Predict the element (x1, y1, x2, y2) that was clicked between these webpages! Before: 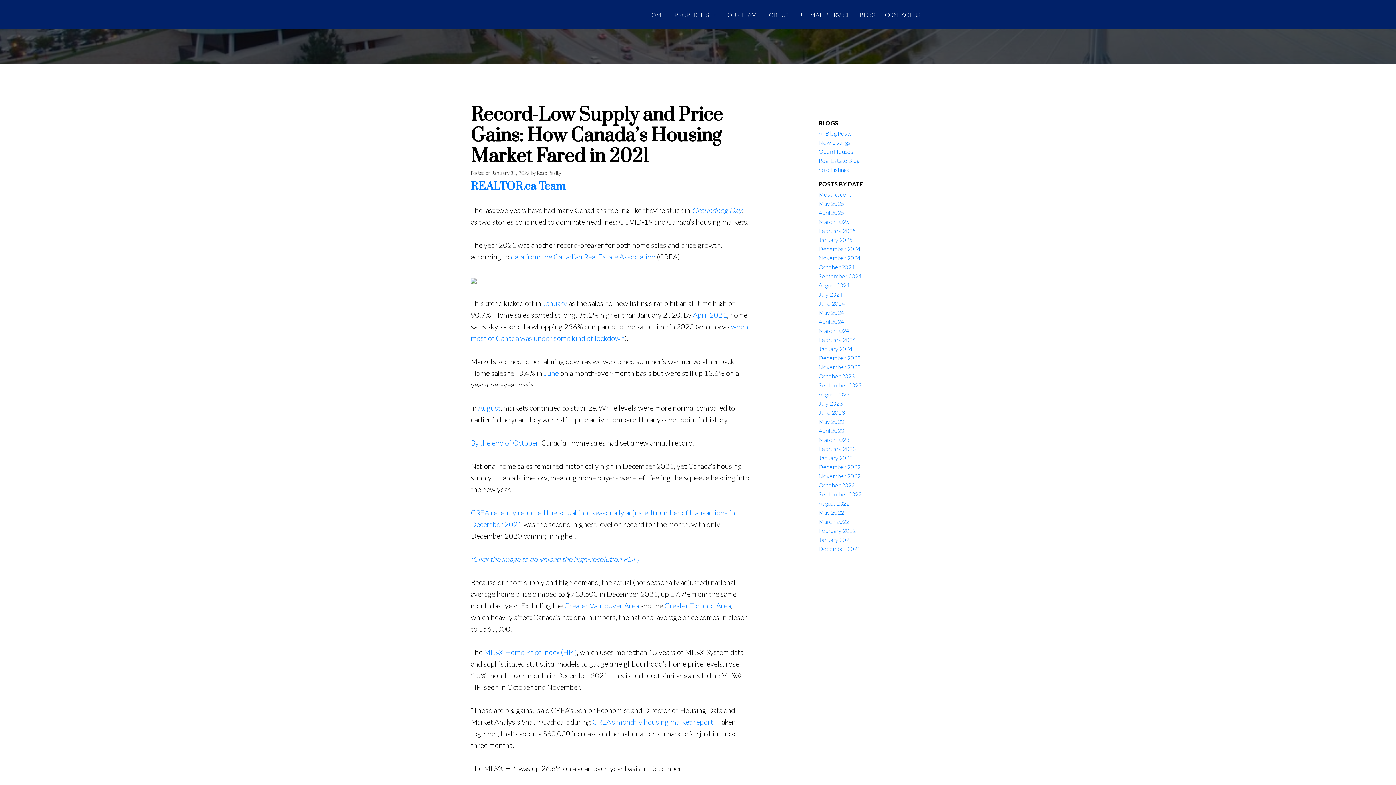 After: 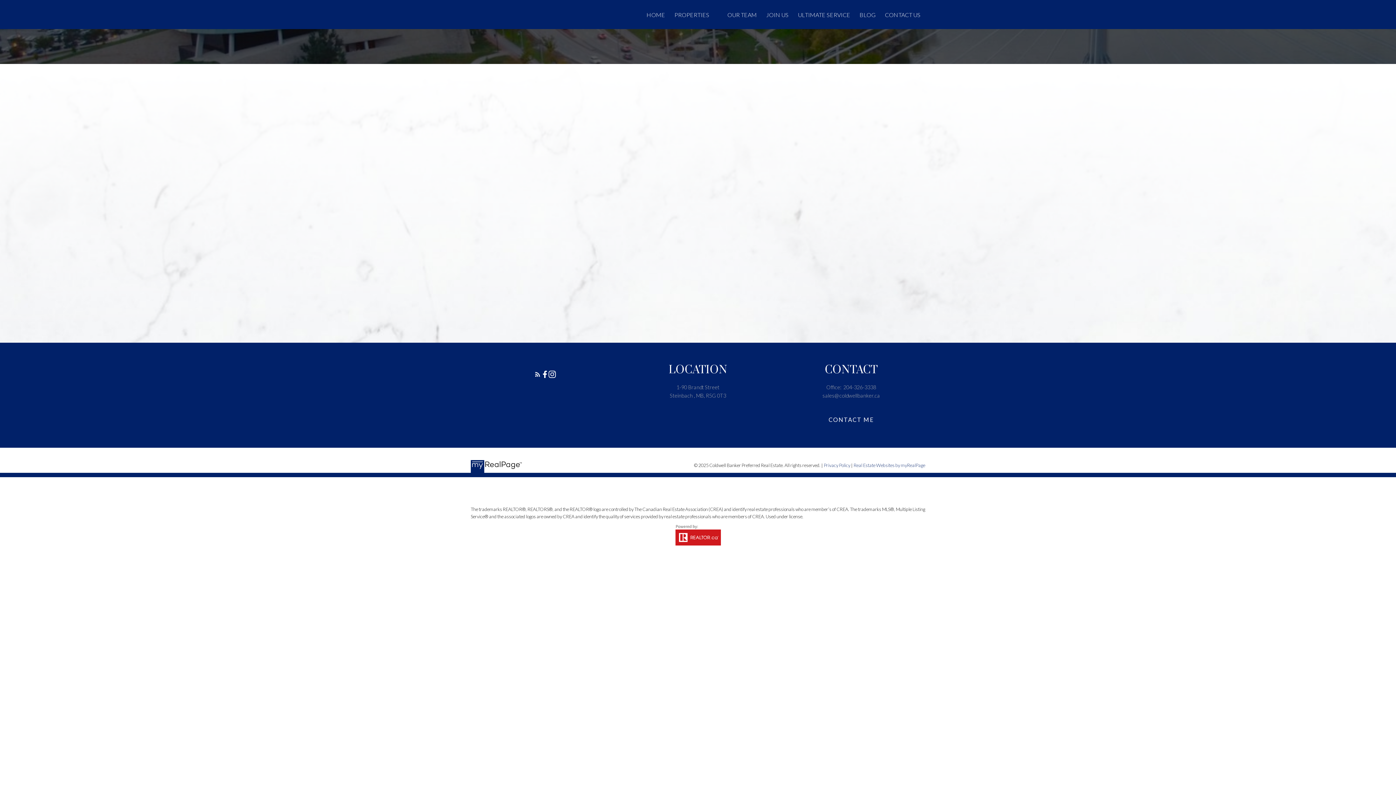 Action: bbox: (885, 10, 920, 19) label: CONTACT US